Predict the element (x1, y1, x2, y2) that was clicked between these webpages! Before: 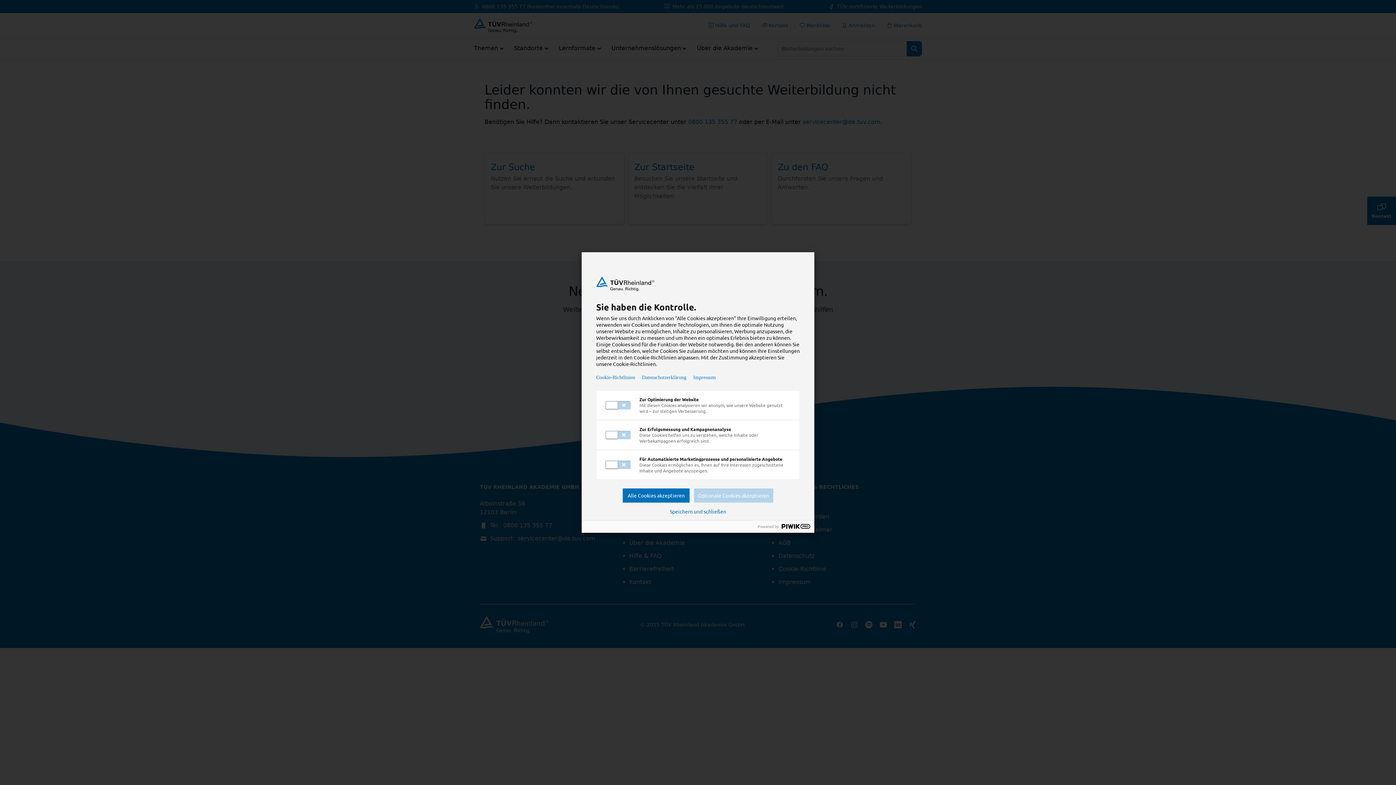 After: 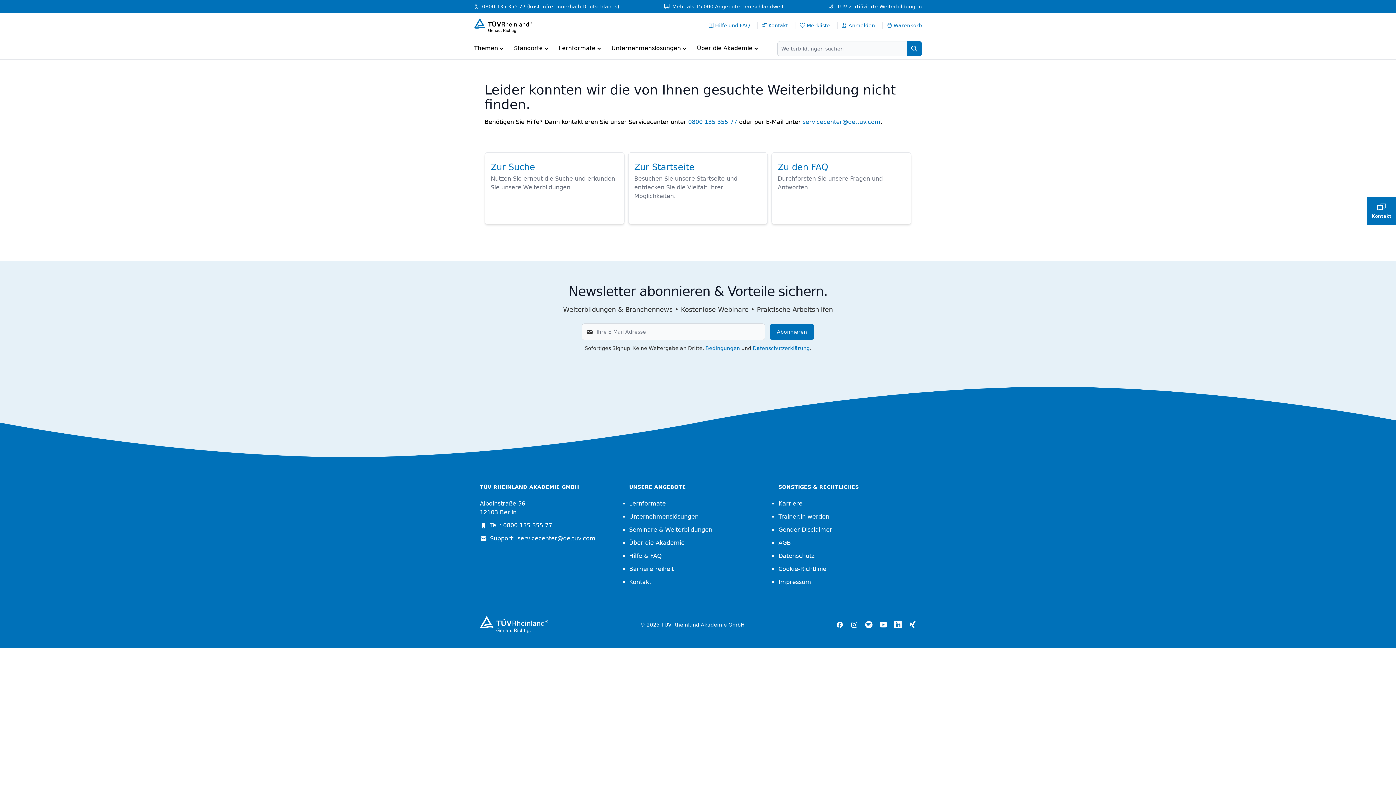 Action: bbox: (622, 488, 689, 502) label: Alle Cookies akzeptieren